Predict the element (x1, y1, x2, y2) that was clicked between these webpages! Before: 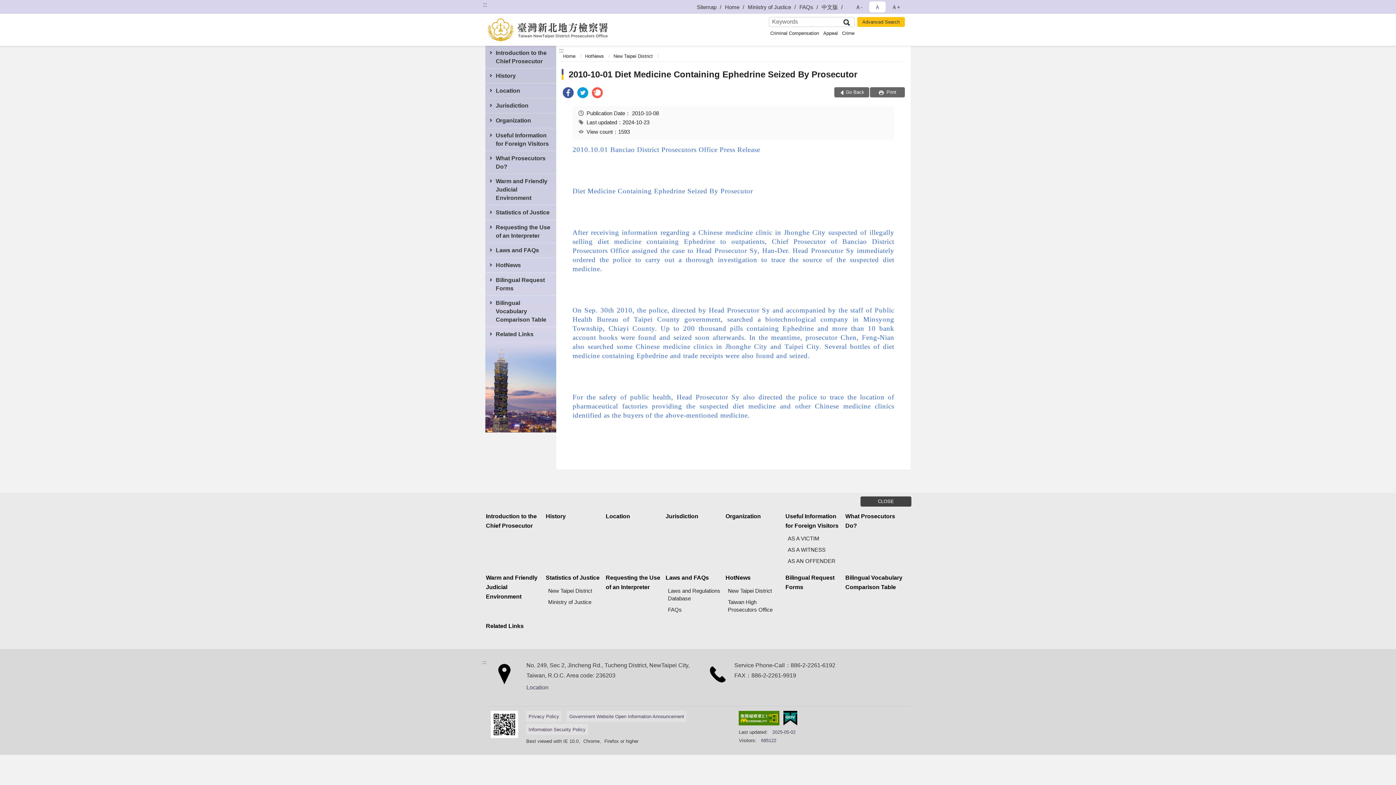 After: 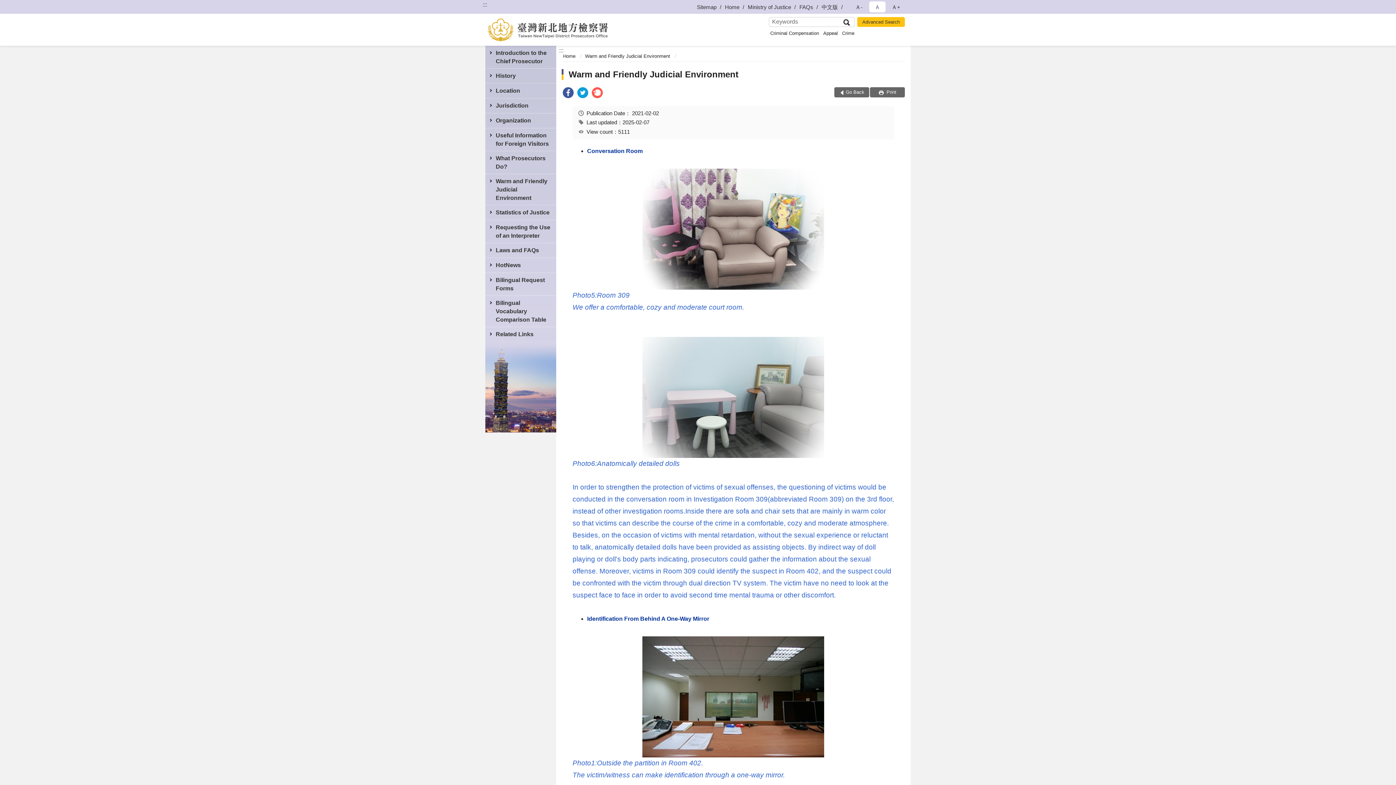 Action: bbox: (485, 174, 556, 205) label: Warm and Friendly Judicial Environment